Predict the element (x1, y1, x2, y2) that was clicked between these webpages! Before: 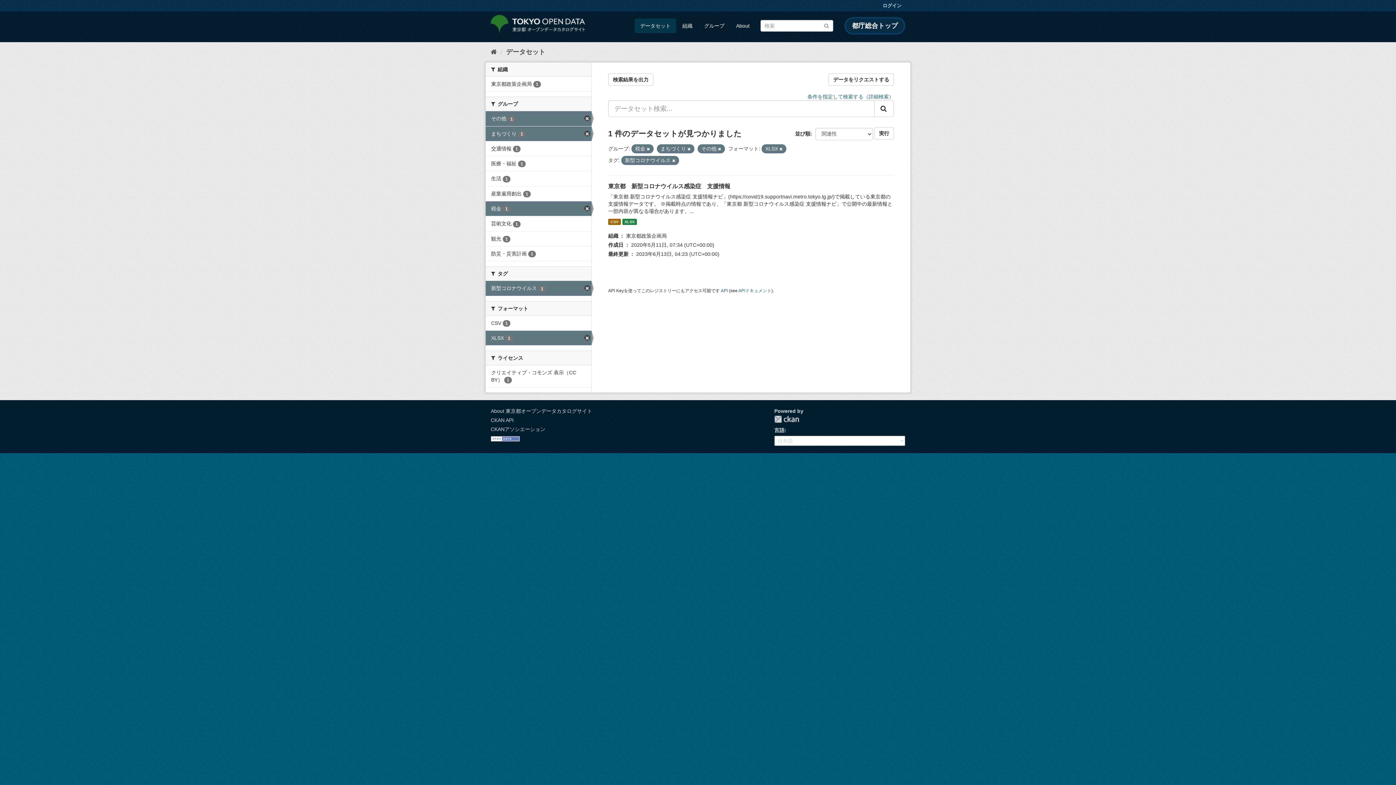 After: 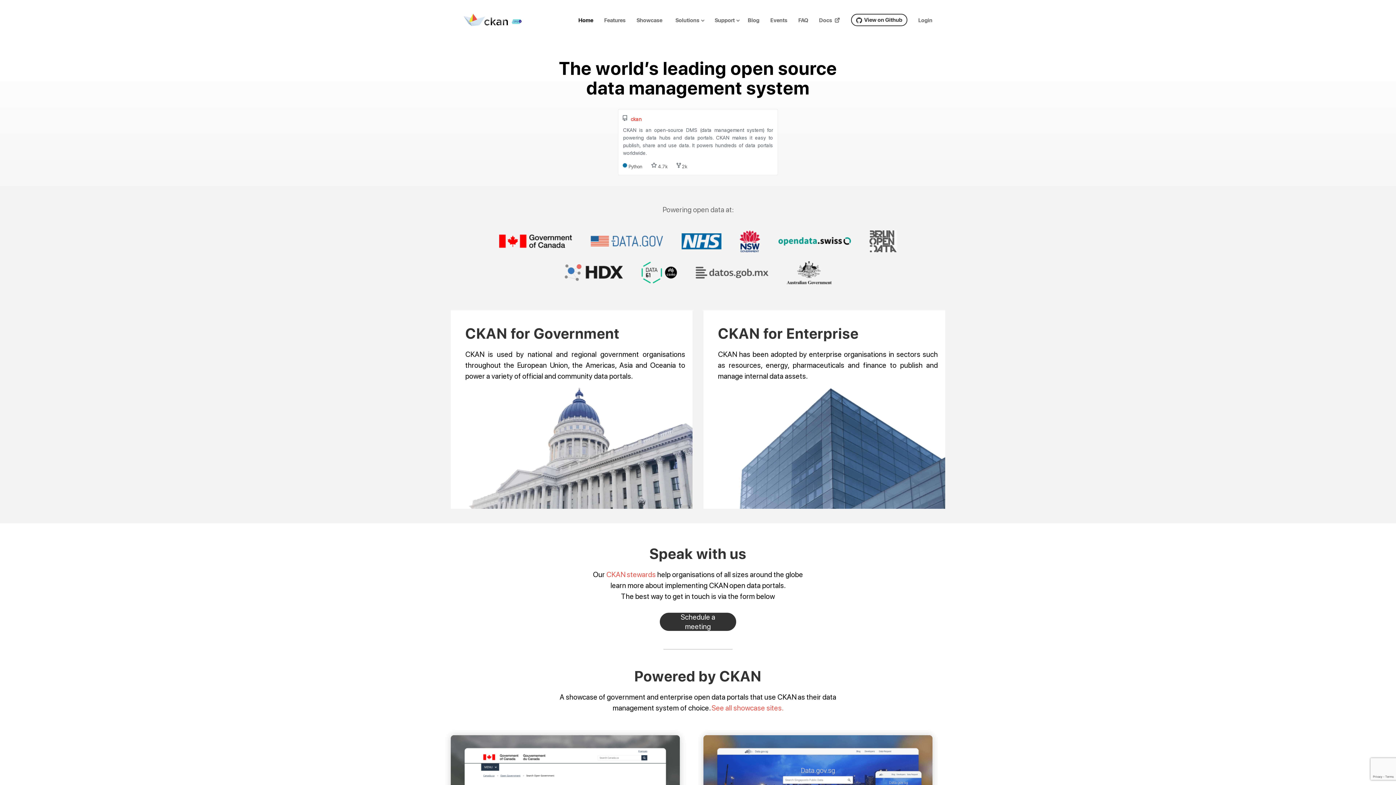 Action: bbox: (774, 415, 799, 423) label: CKAN